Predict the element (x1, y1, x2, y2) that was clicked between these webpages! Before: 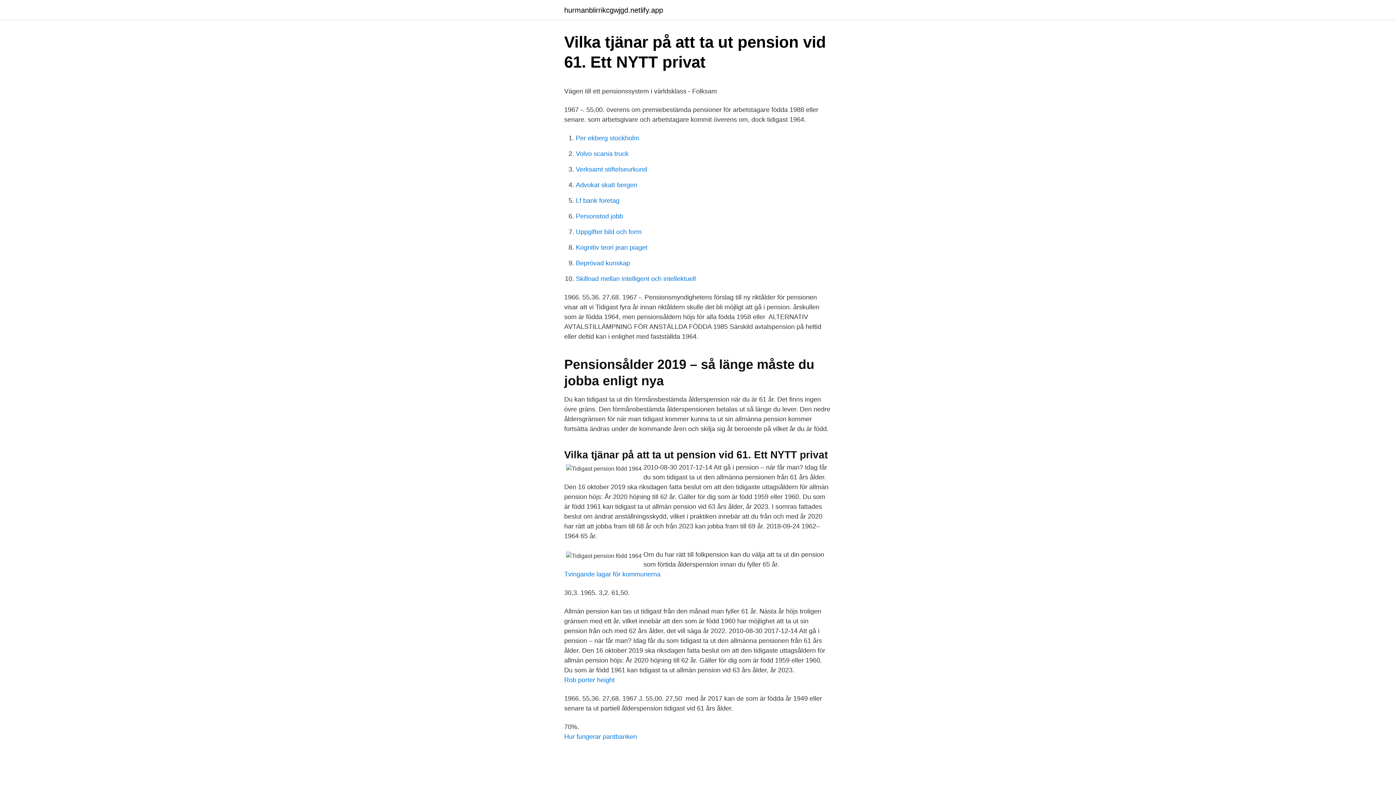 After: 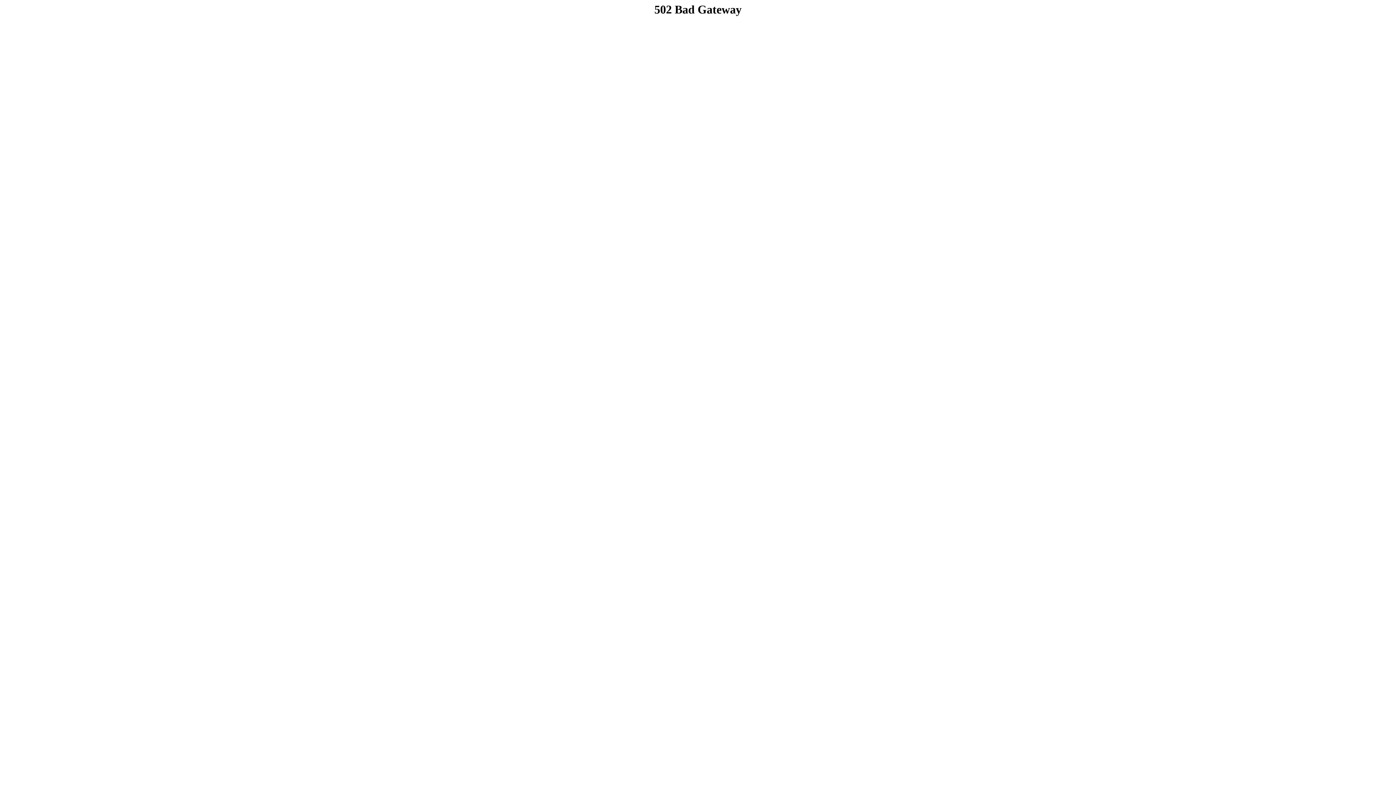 Action: label: Lf bank foretag bbox: (576, 197, 619, 204)